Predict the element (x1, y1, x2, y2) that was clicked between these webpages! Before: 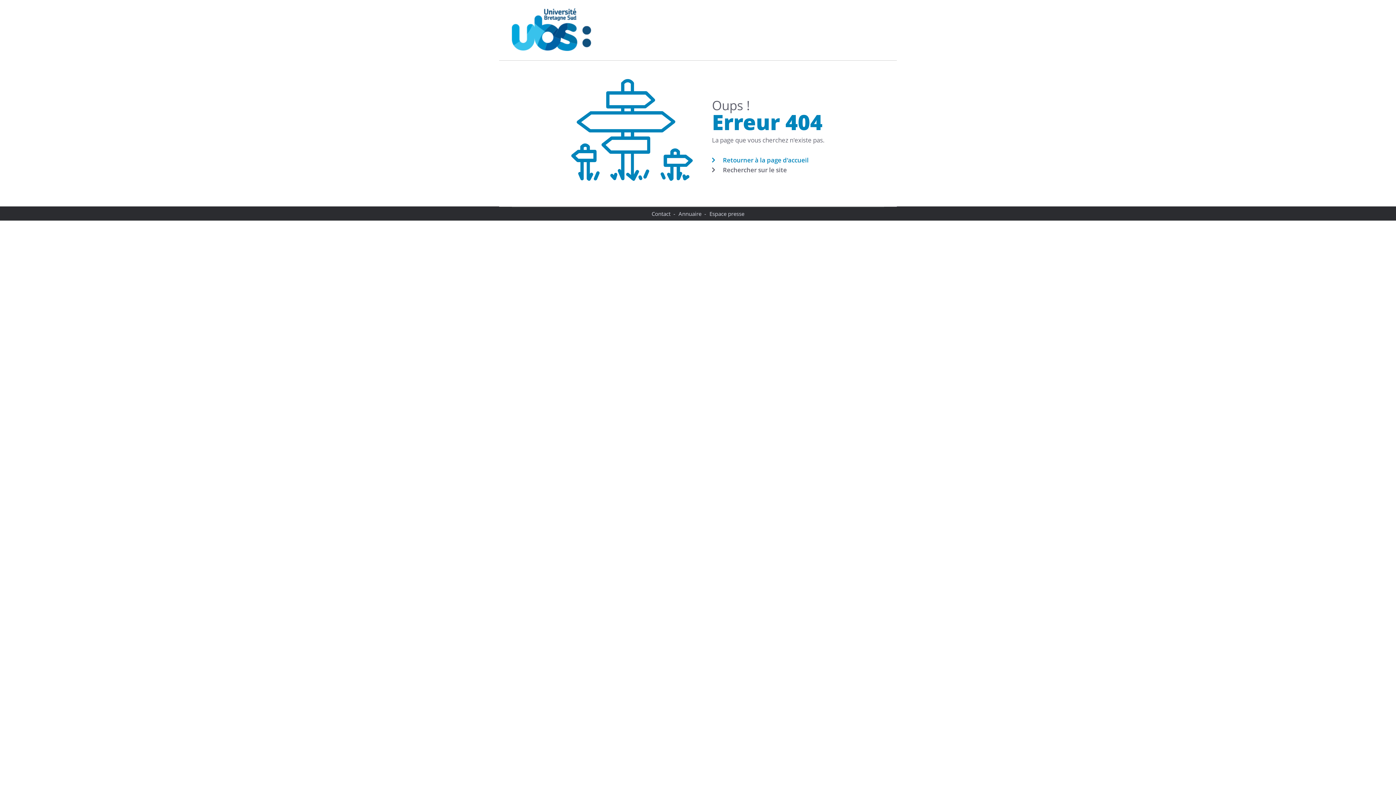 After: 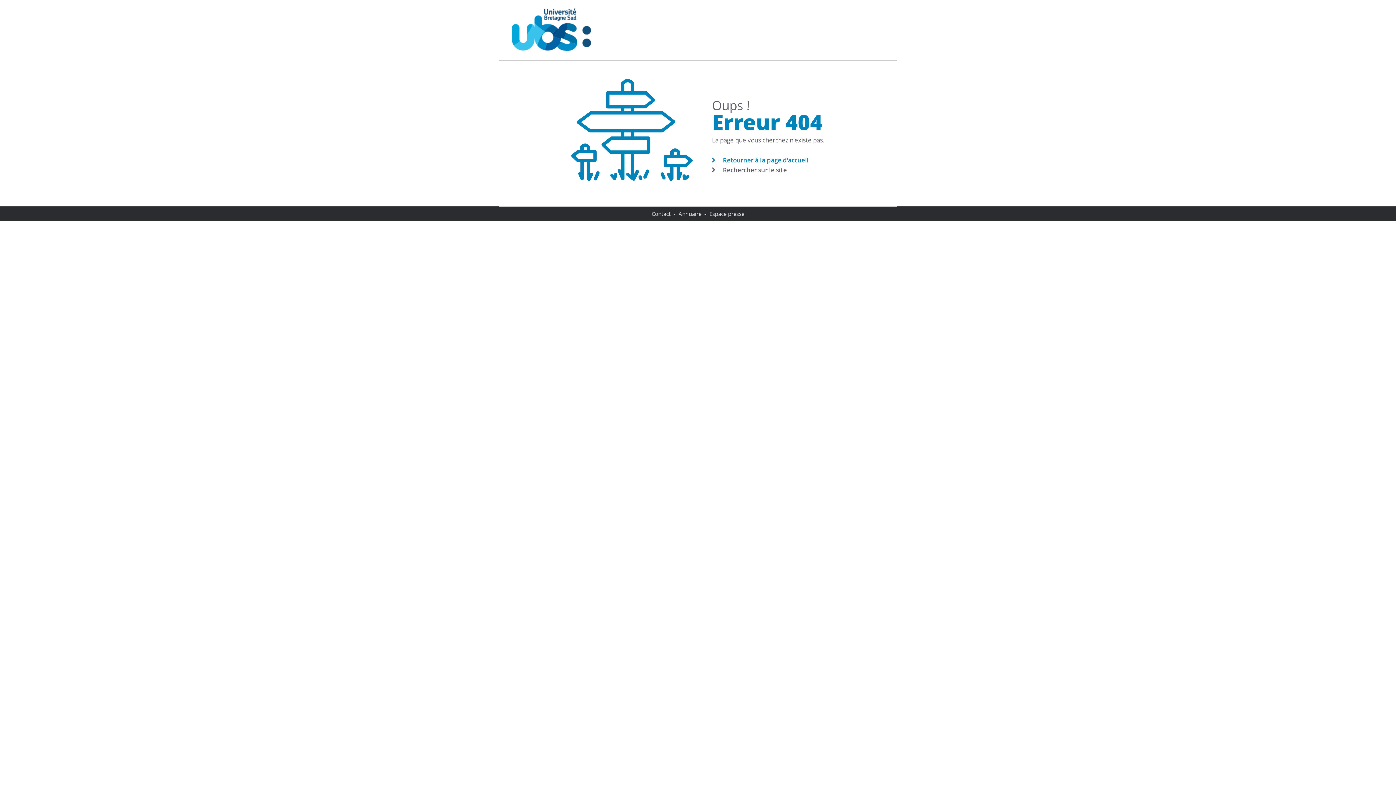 Action: bbox: (651, 210, 670, 217) label: Contact